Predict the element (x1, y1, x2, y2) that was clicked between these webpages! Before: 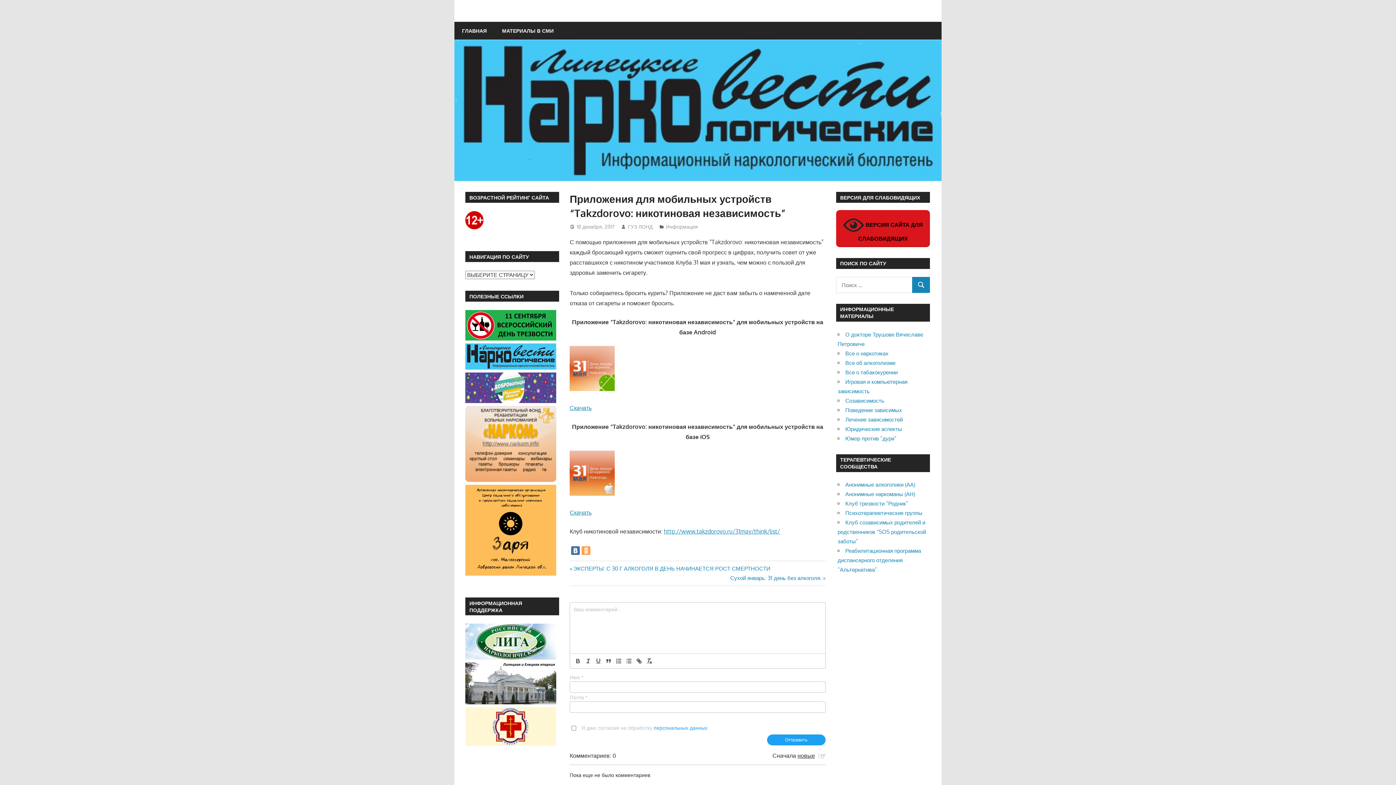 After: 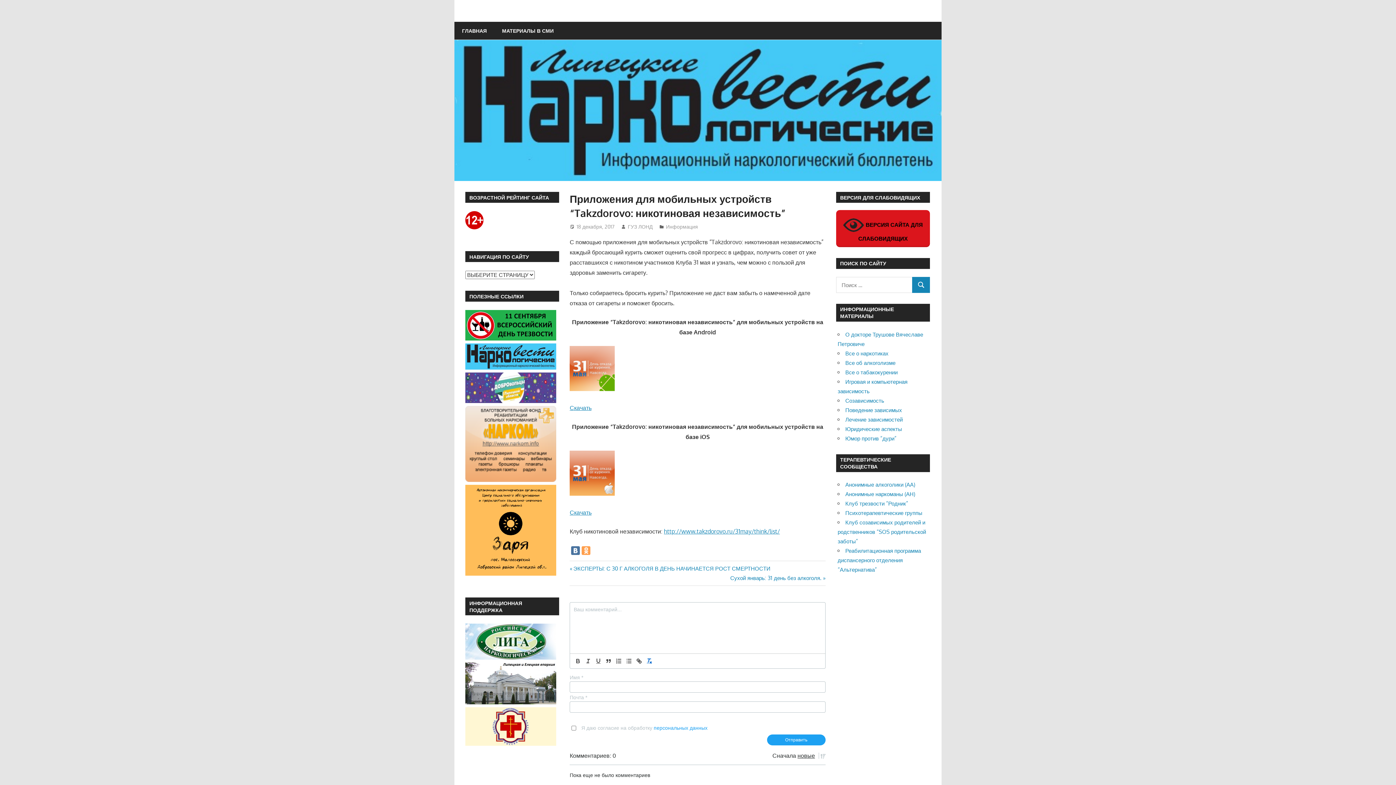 Action: bbox: (644, 657, 654, 665)